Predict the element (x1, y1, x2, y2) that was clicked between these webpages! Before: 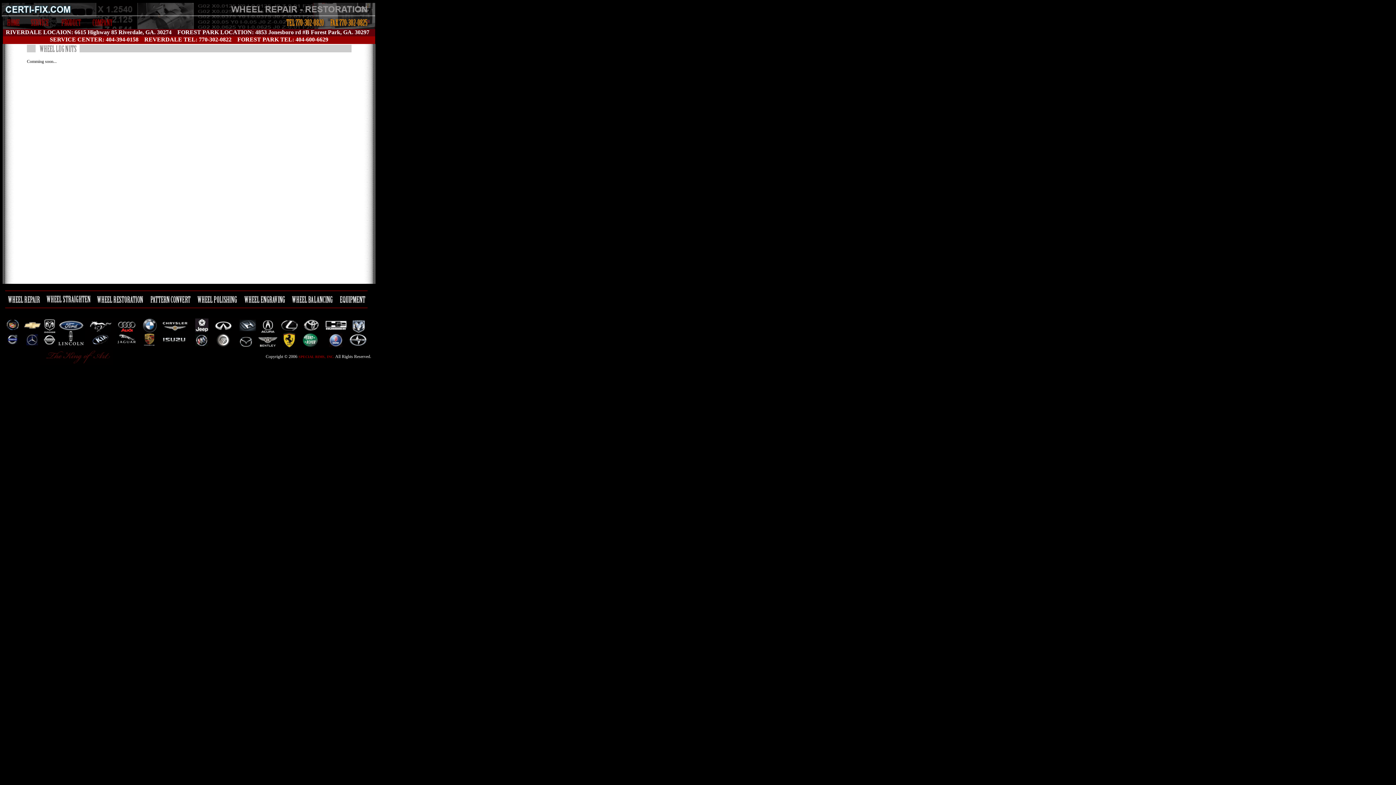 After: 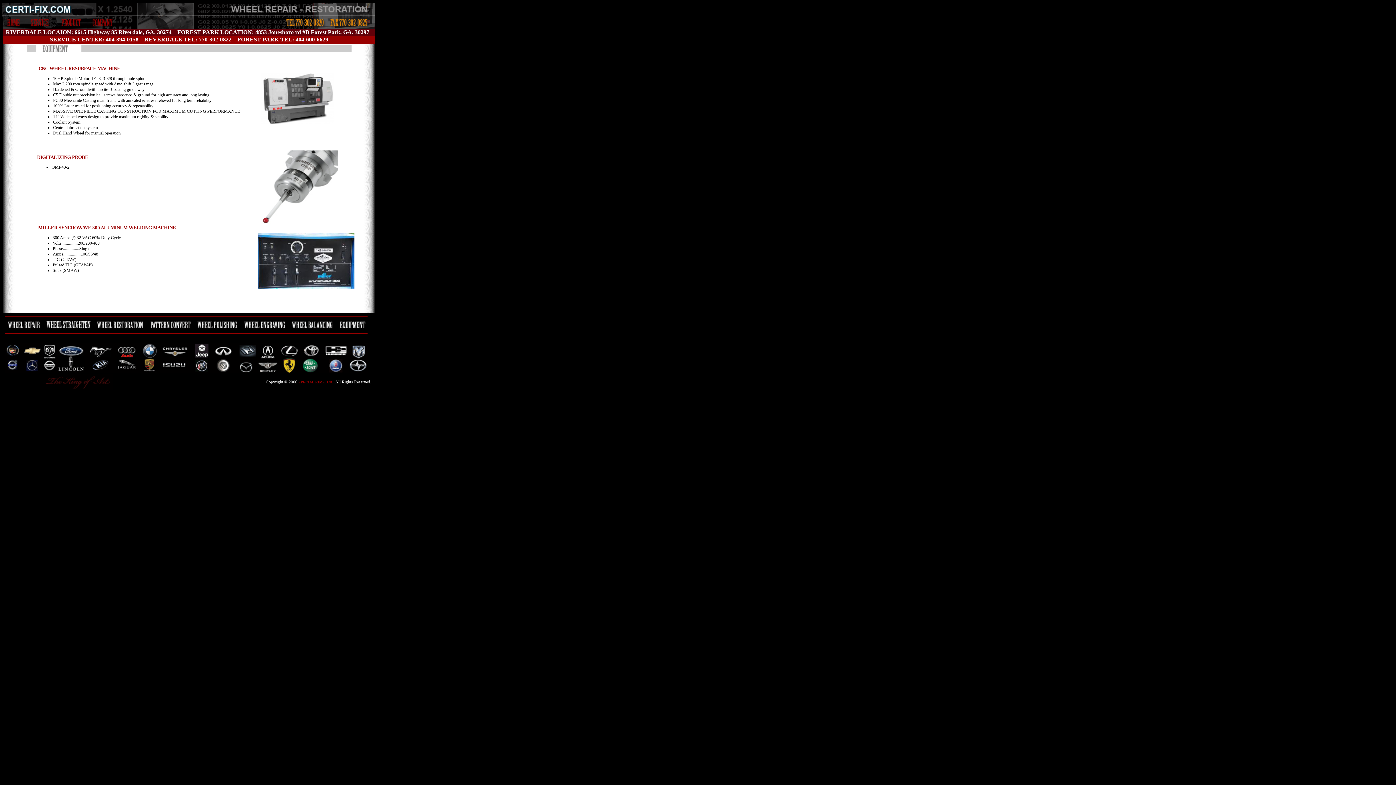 Action: bbox: (338, 300, 366, 304)